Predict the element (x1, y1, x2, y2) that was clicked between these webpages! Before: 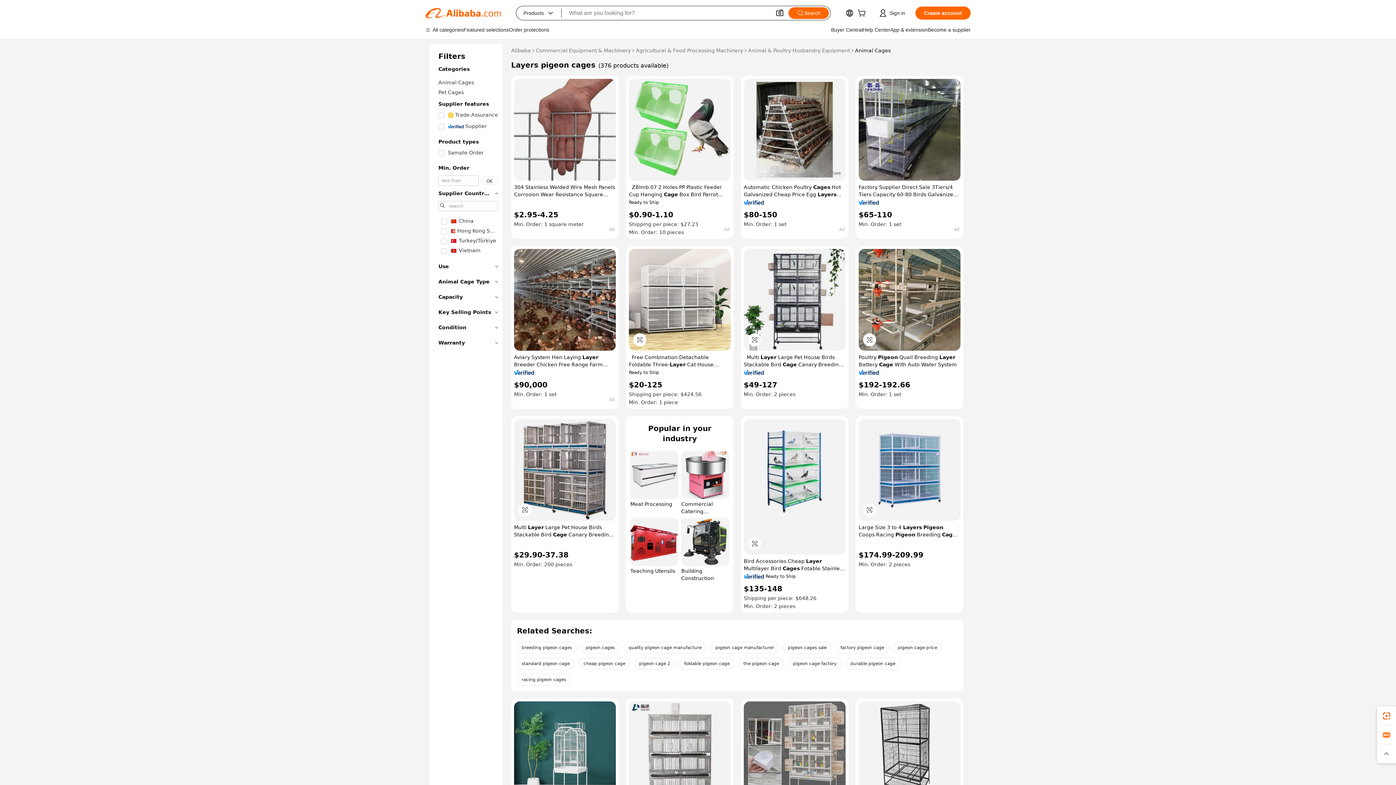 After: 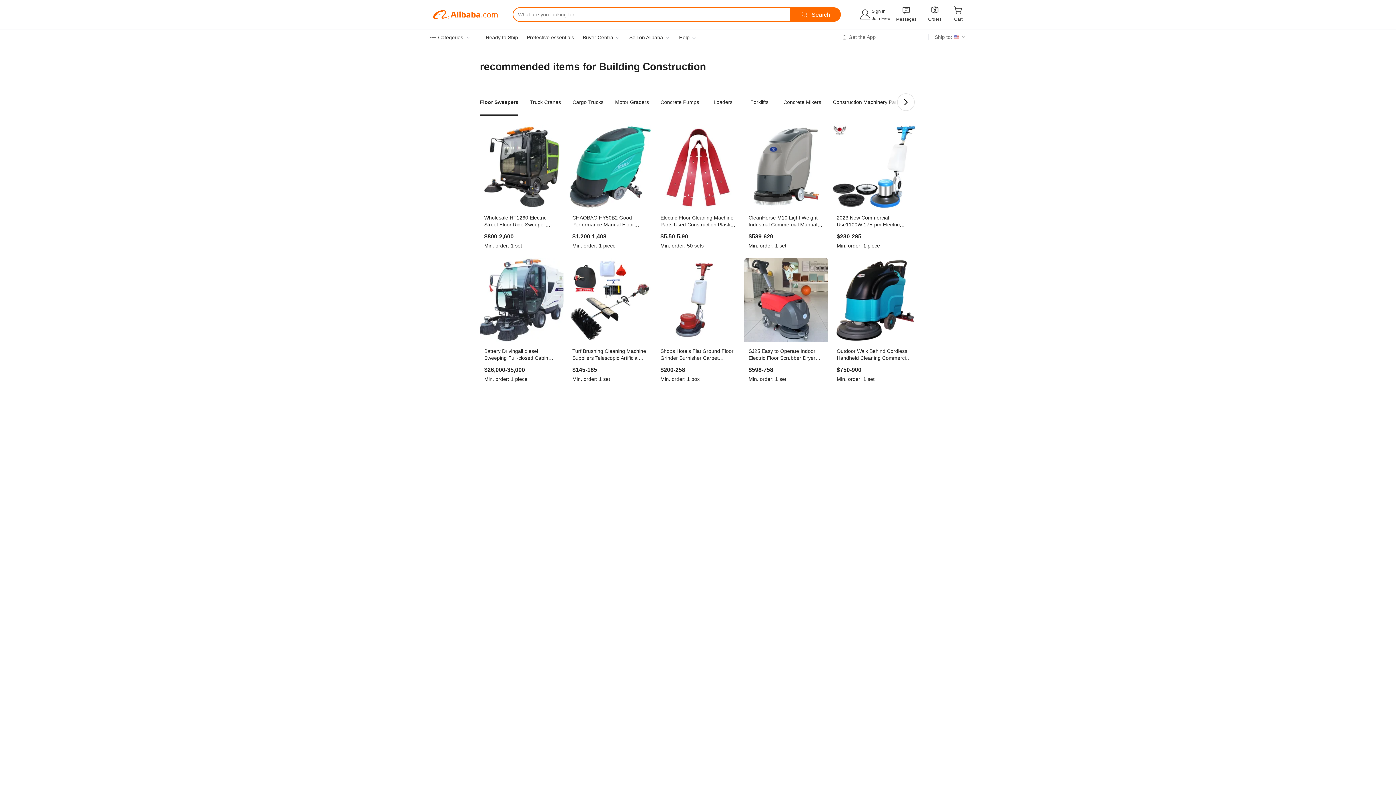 Action: label: Building Construction bbox: (681, 518, 729, 582)